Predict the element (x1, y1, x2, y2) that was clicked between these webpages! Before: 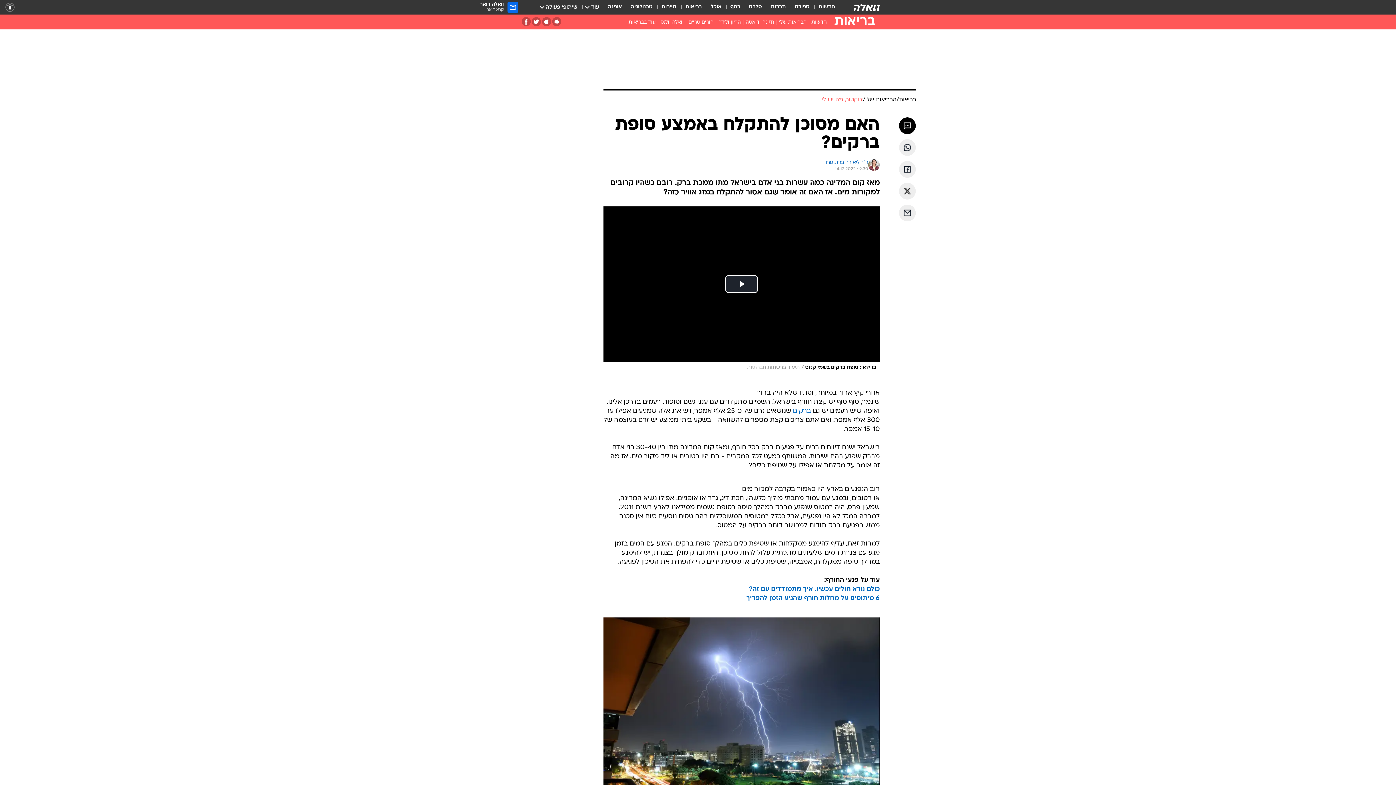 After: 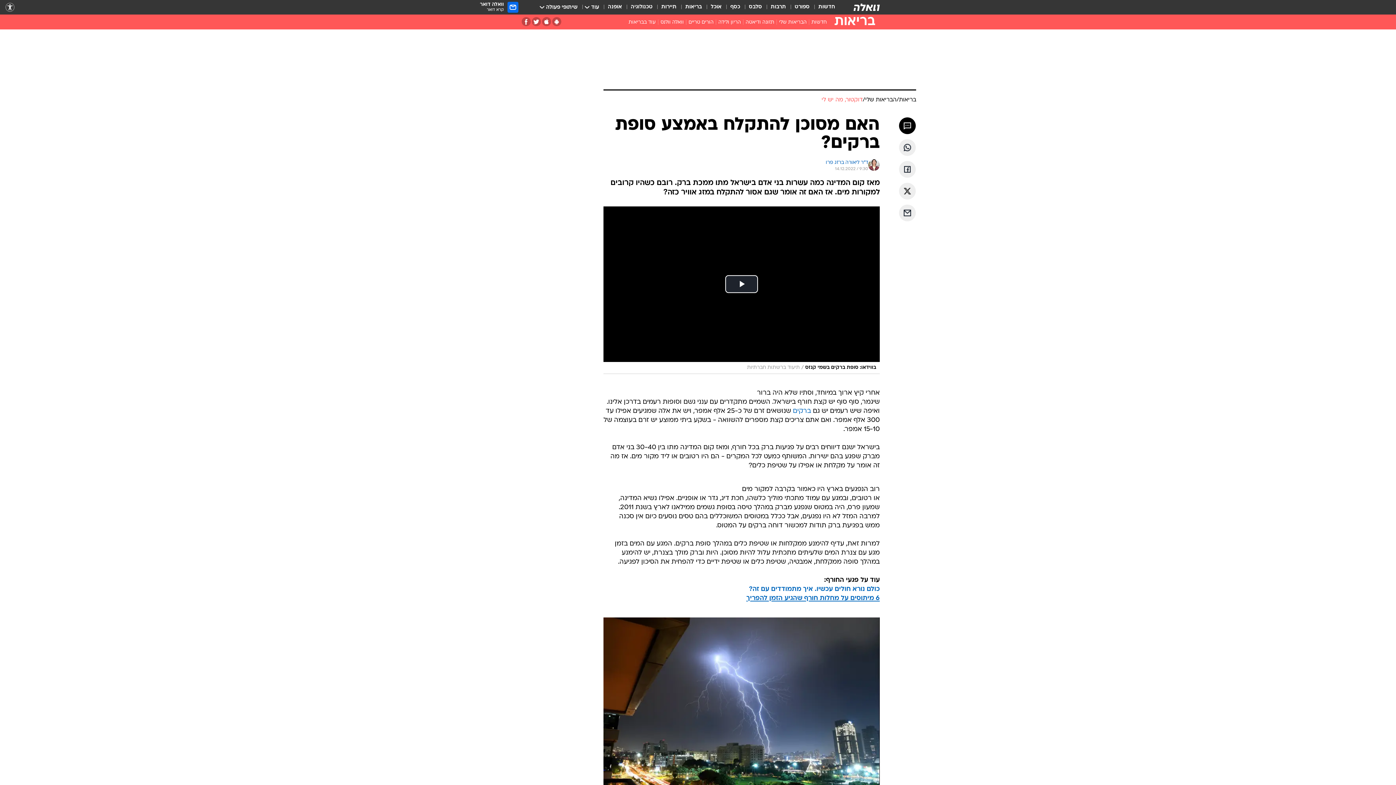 Action: label: 6 מיתוסים על מחלות חורף שהגיע הזמן להפריך bbox: (746, 595, 880, 602)